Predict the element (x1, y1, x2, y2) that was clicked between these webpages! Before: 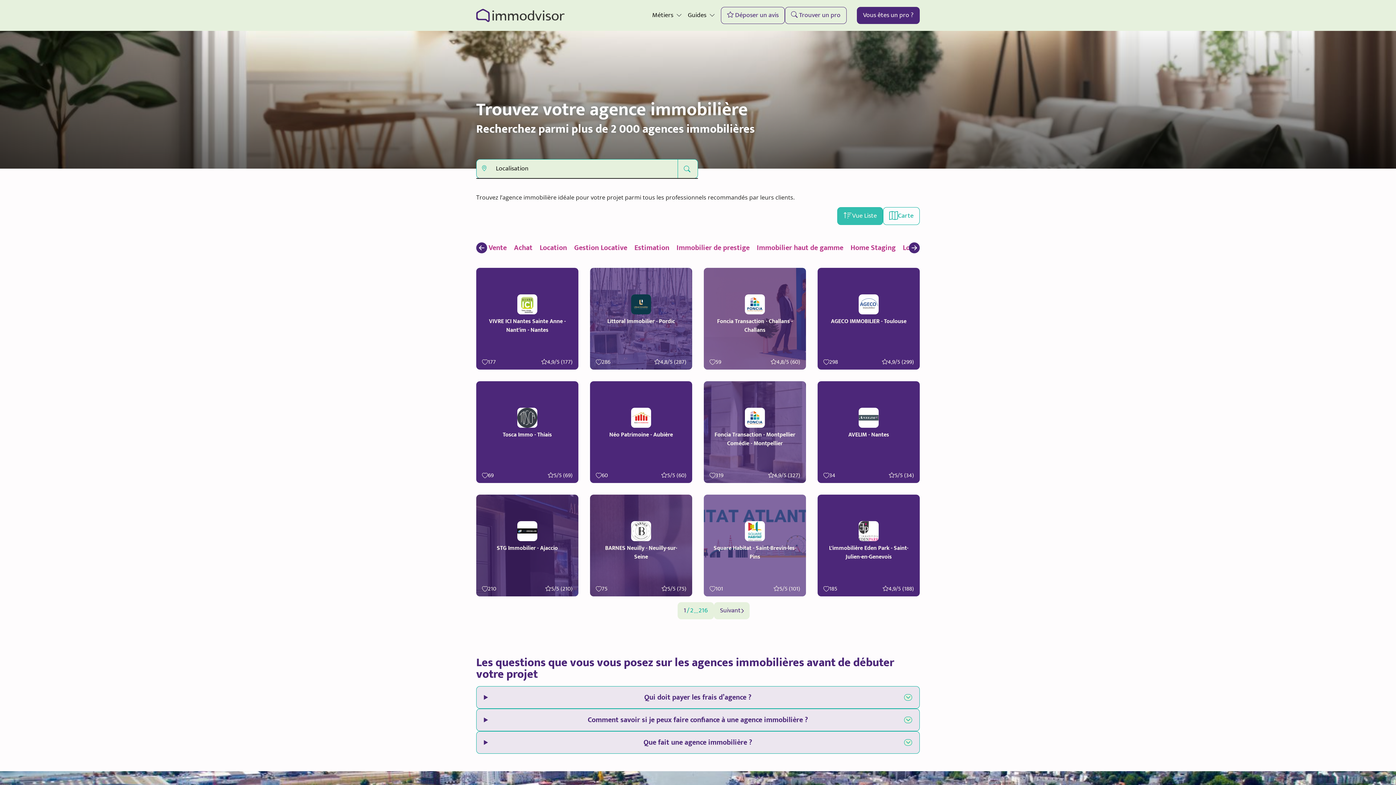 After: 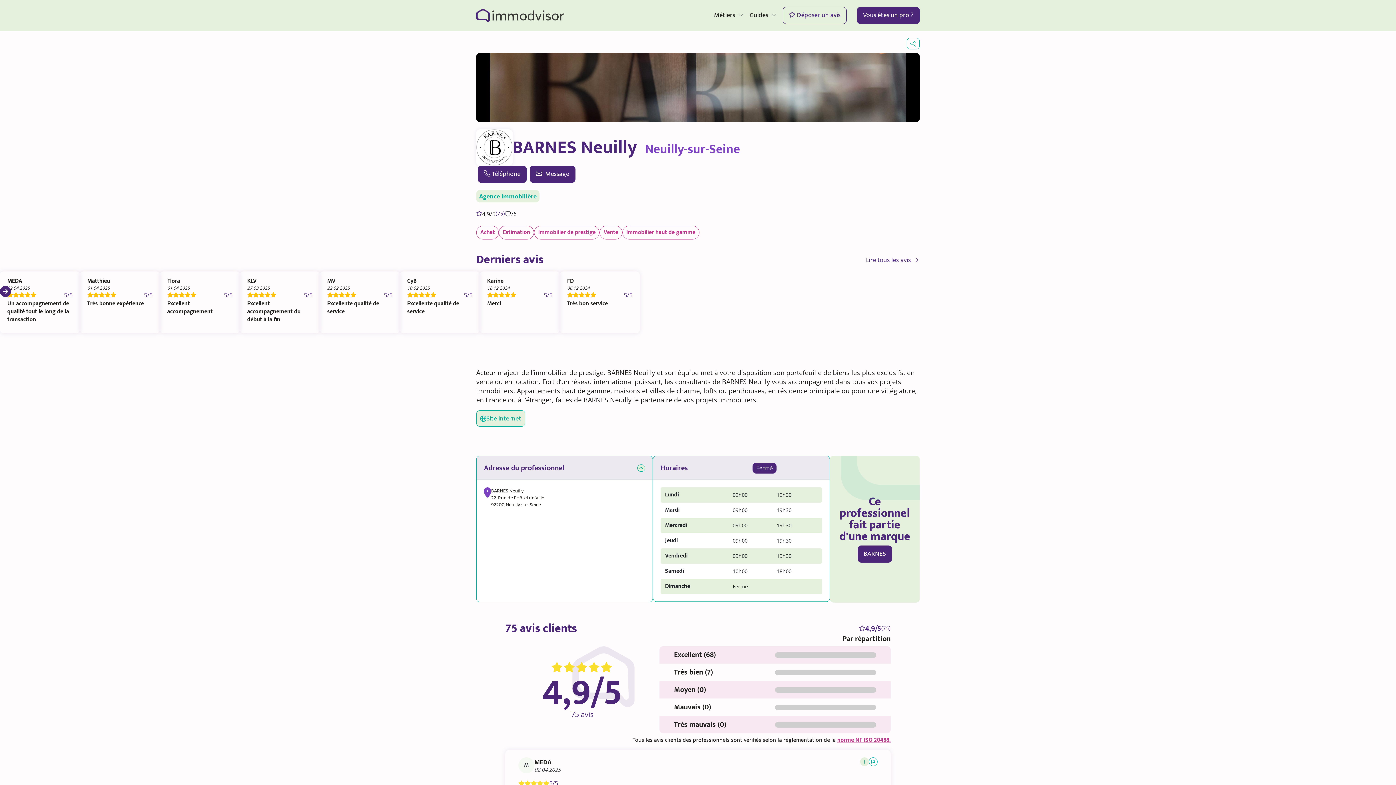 Action: label: BARNES Neuilly - Neuilly-sur-Seine
75
5/5 (75) bbox: (590, 494, 692, 596)